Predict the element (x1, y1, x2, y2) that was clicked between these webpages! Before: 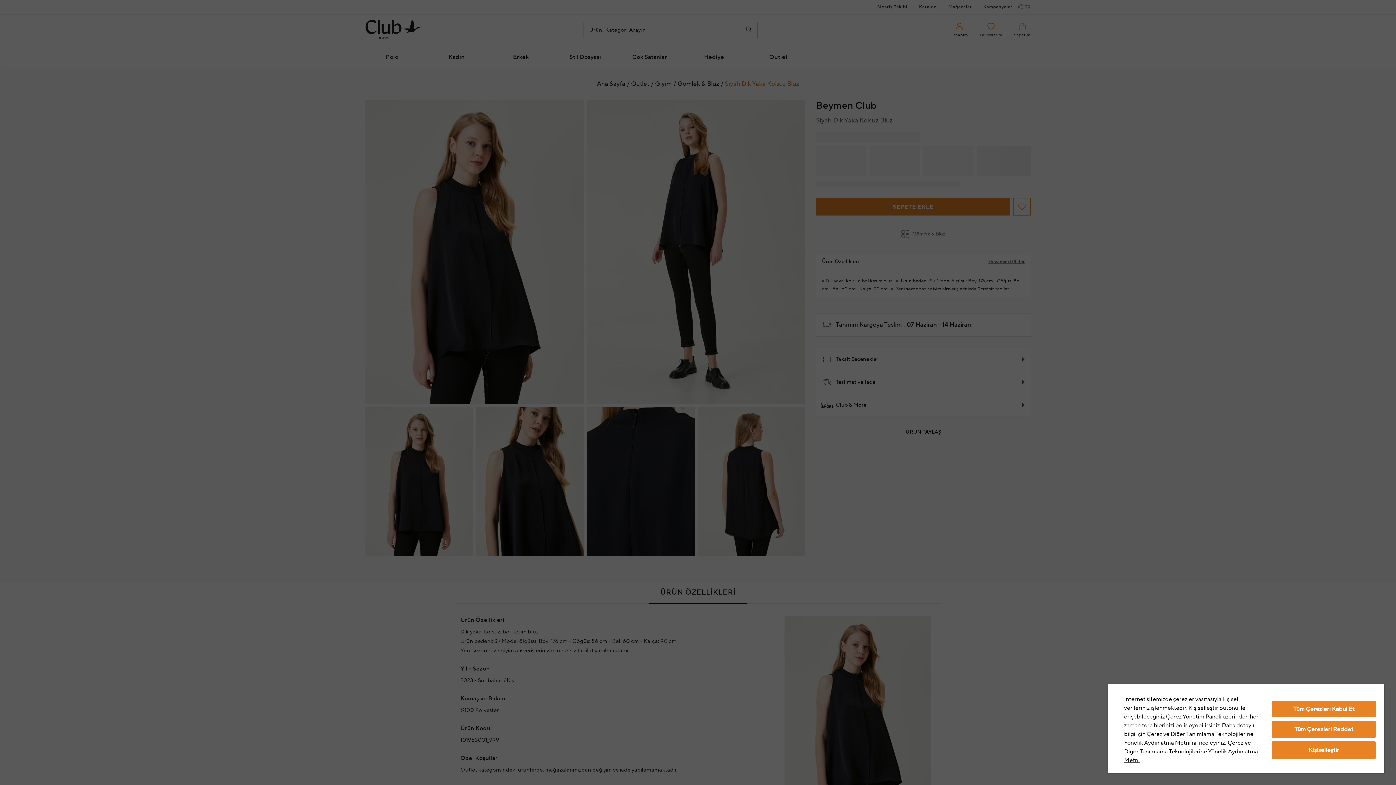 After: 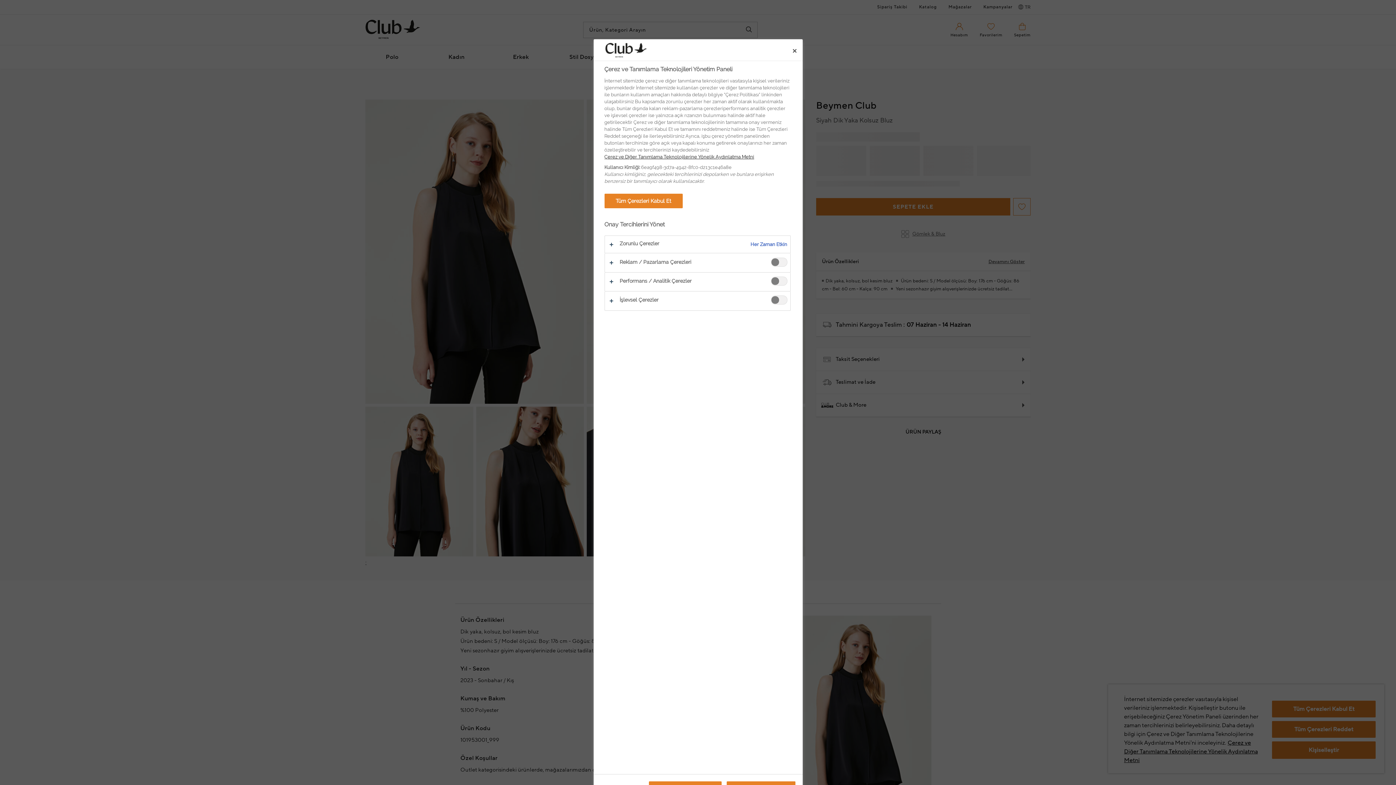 Action: bbox: (1272, 741, 1375, 759) label: Kişiselleştir